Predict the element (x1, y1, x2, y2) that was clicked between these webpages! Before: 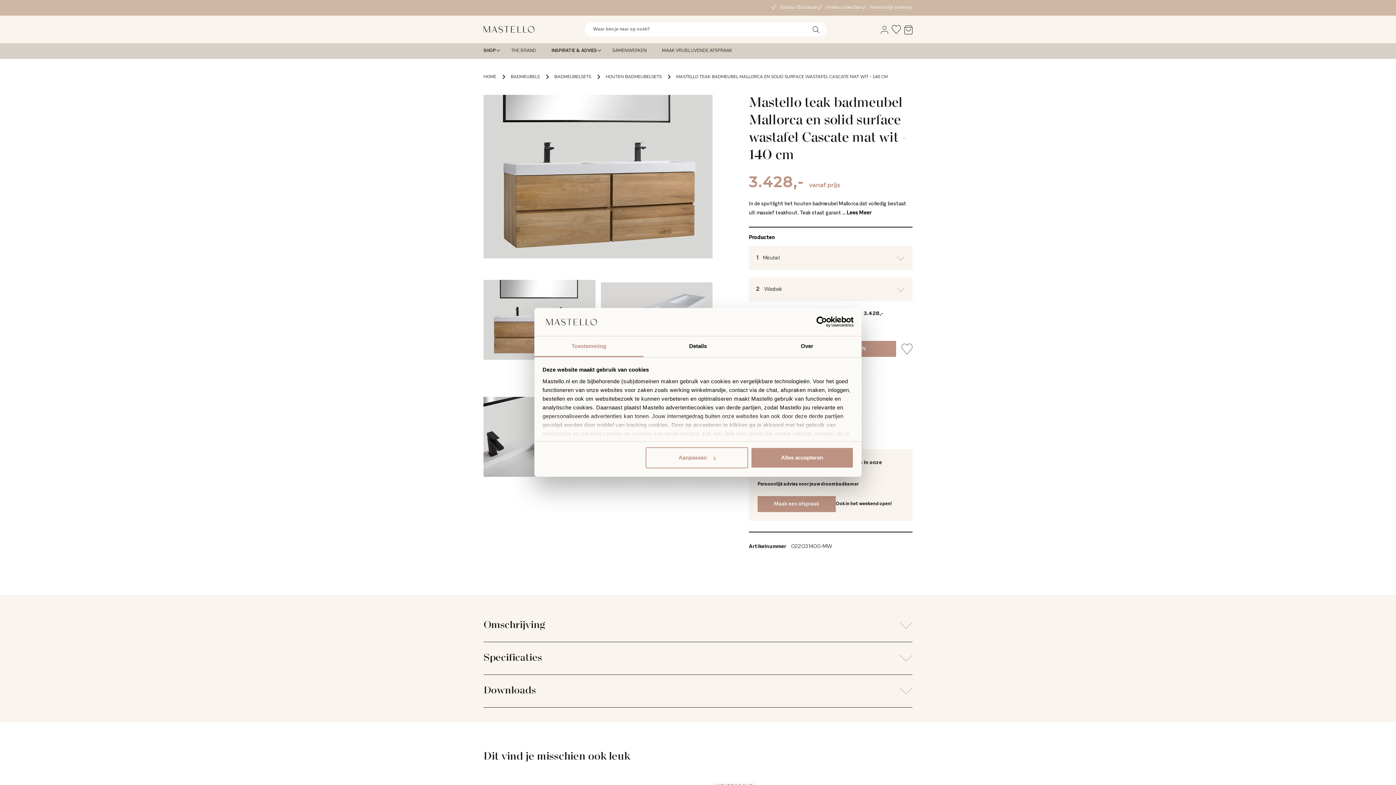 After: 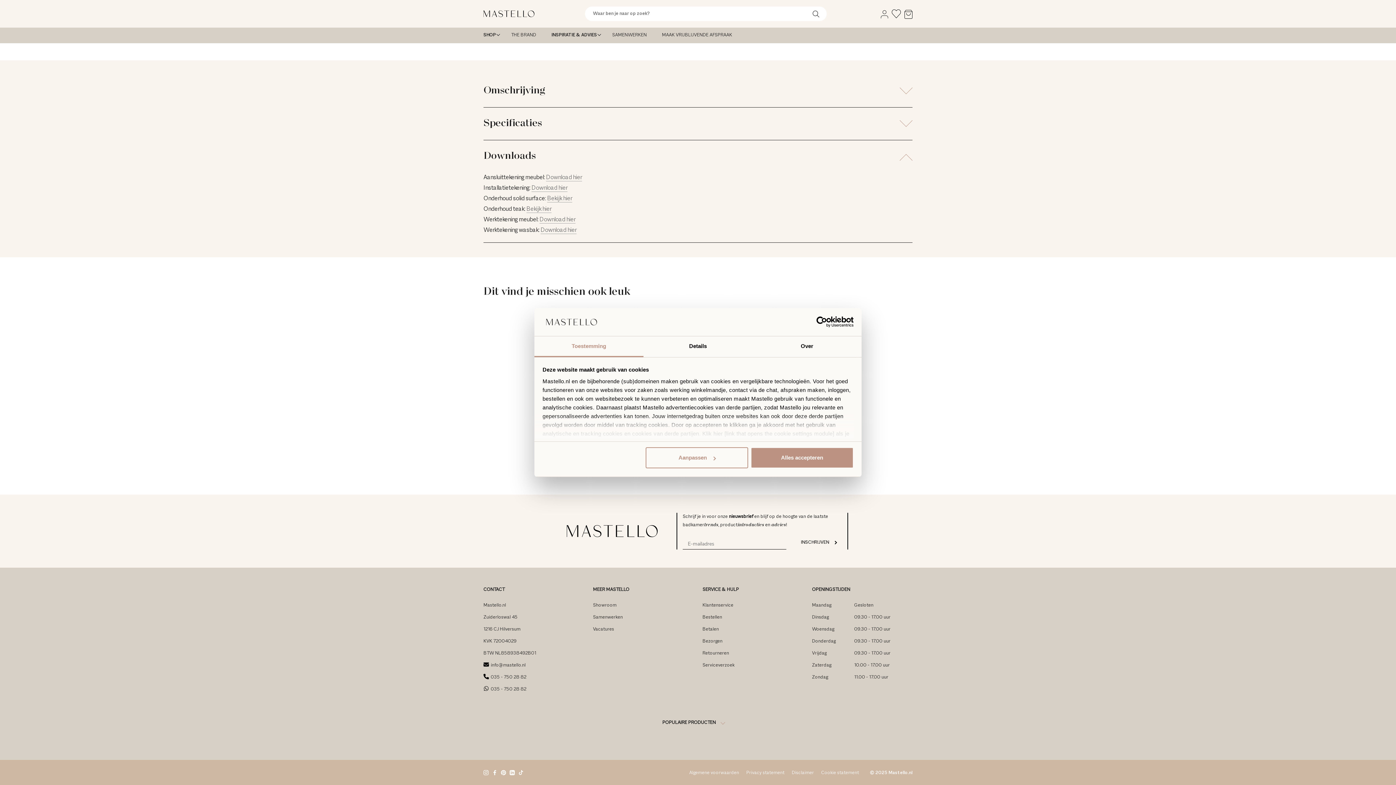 Action: bbox: (483, 675, 912, 707) label: Downloads